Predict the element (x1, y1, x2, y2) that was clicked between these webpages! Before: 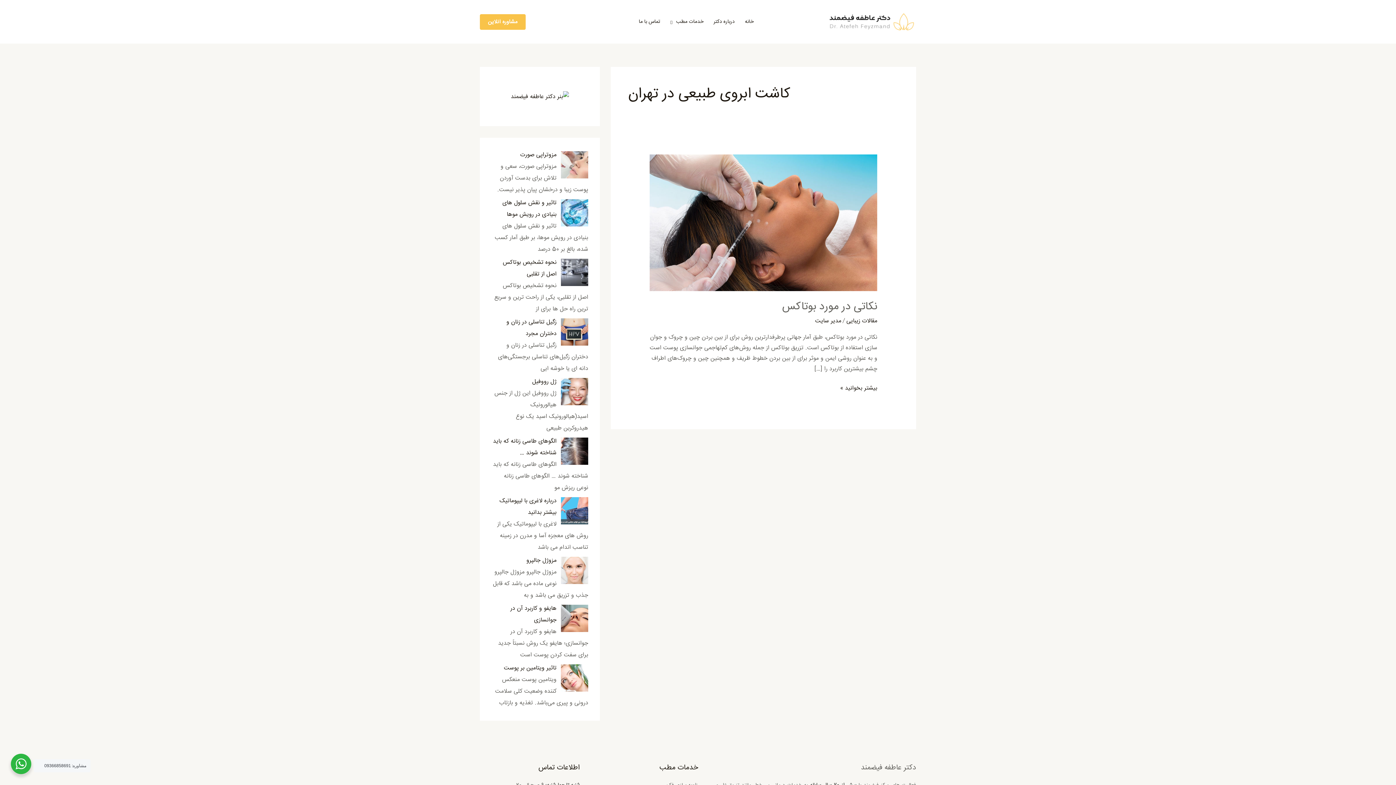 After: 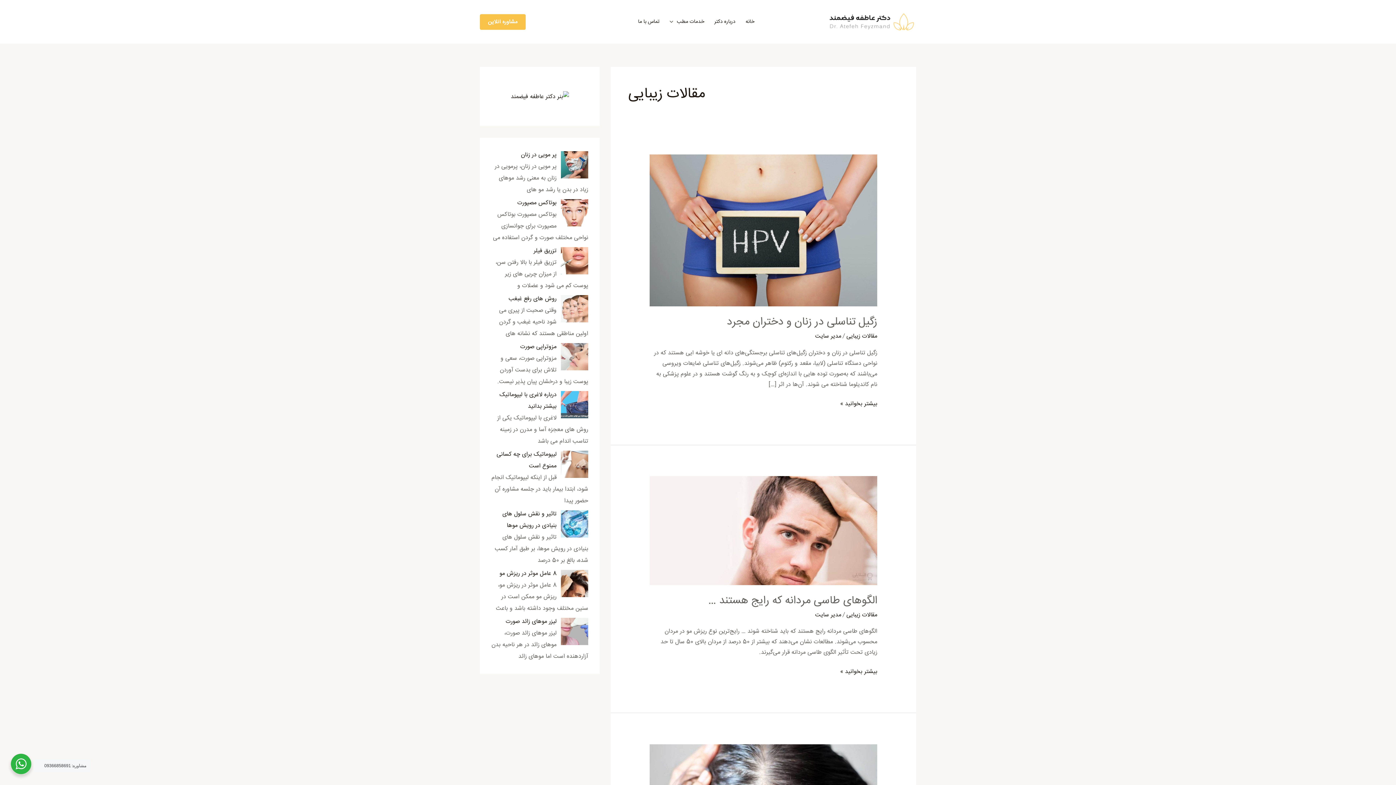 Action: label: مقالات زیبایی bbox: (846, 316, 877, 325)